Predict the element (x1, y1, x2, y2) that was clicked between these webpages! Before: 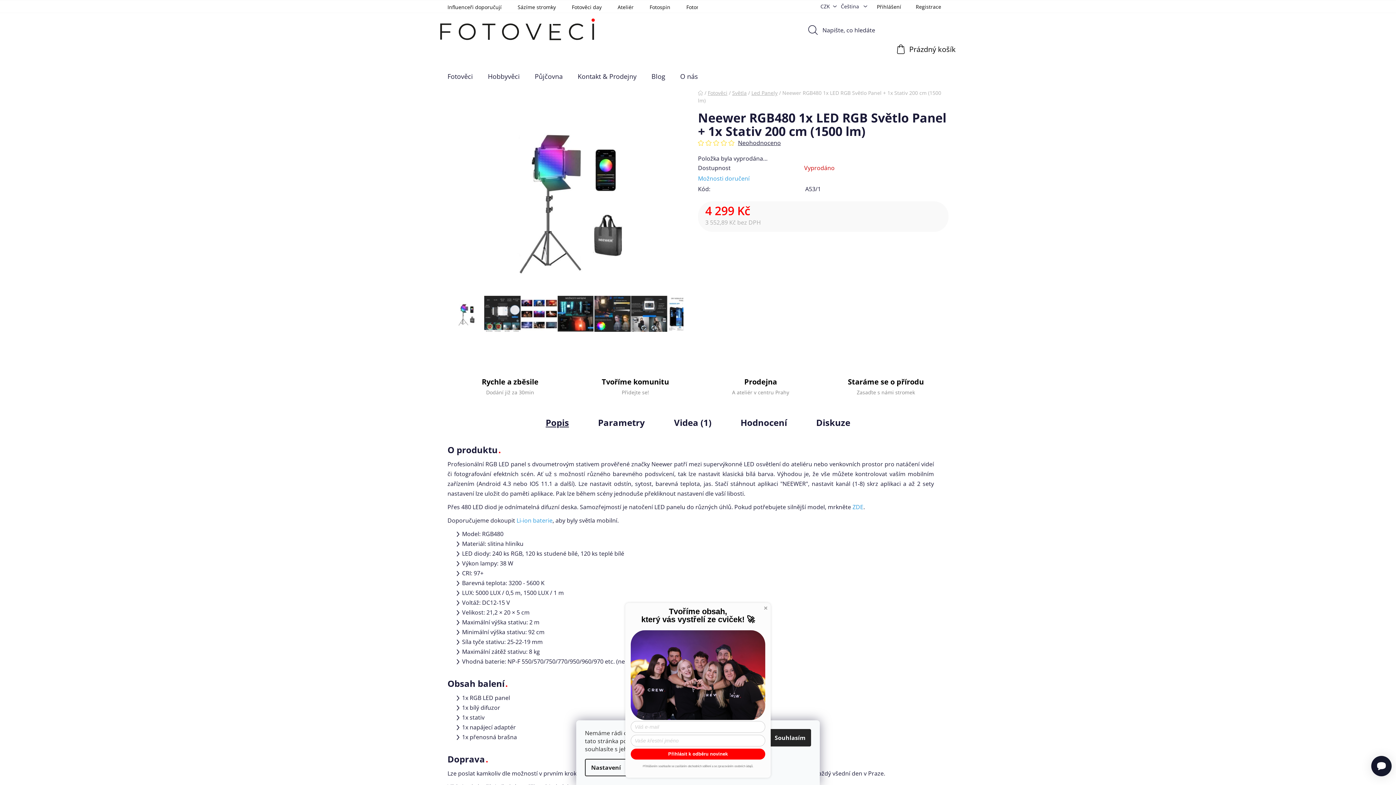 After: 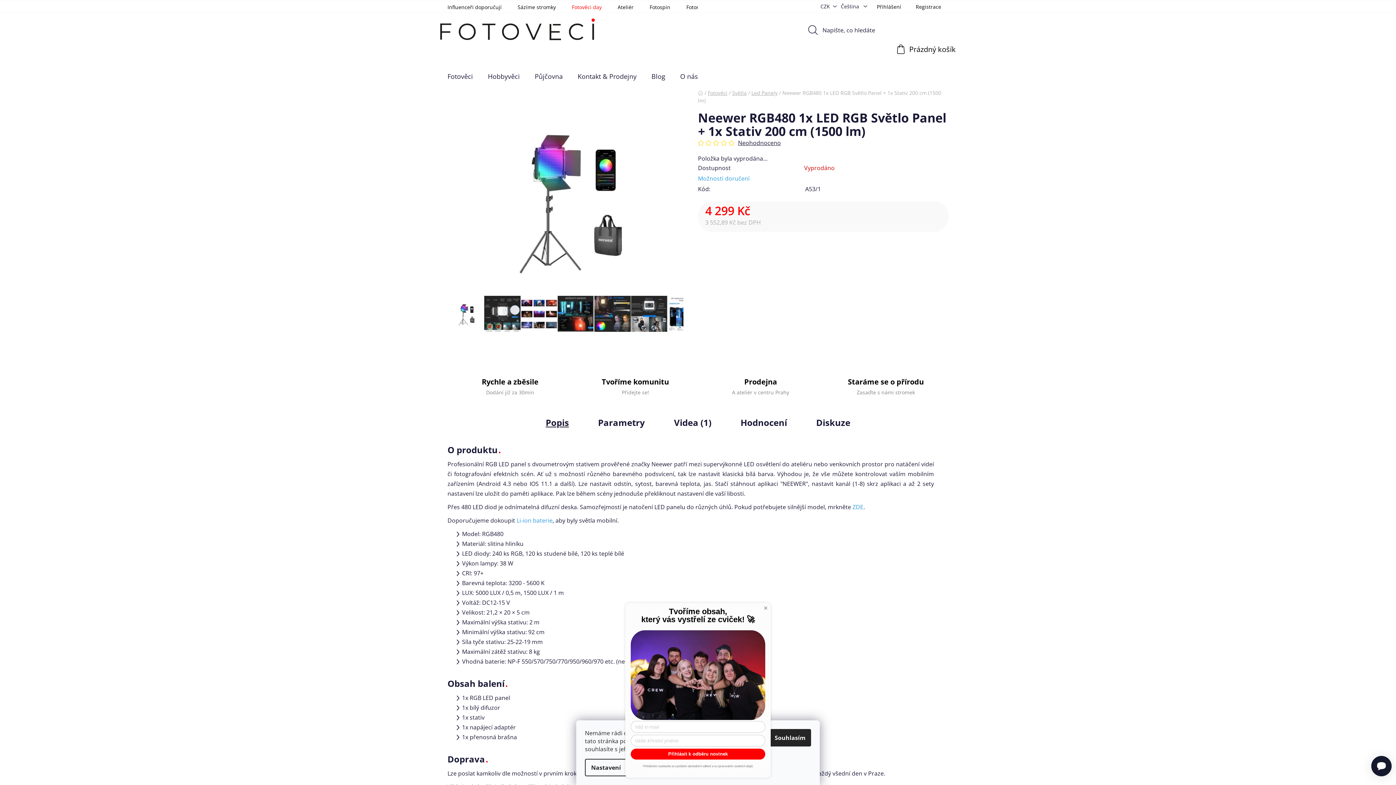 Action: label: Fotověci day bbox: (564, 2, 609, 11)